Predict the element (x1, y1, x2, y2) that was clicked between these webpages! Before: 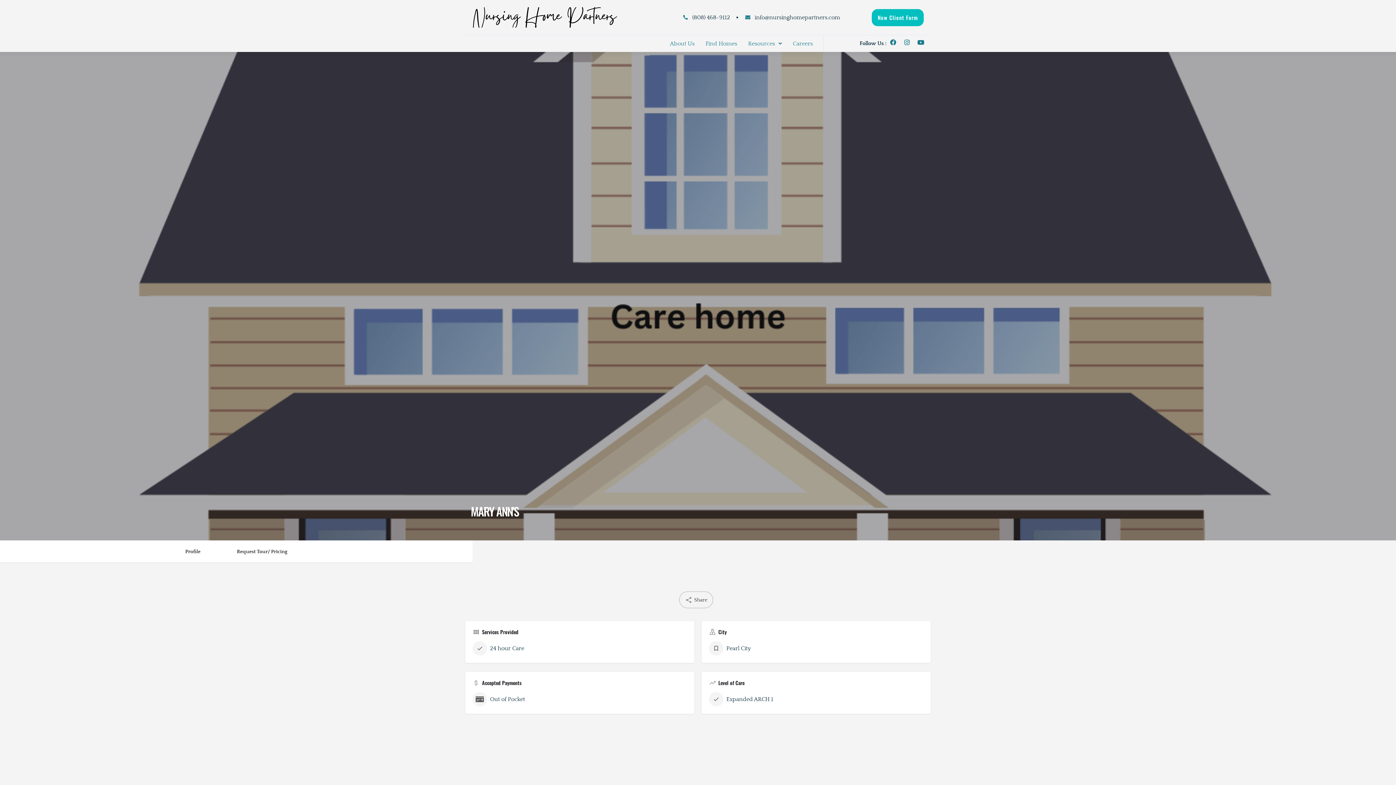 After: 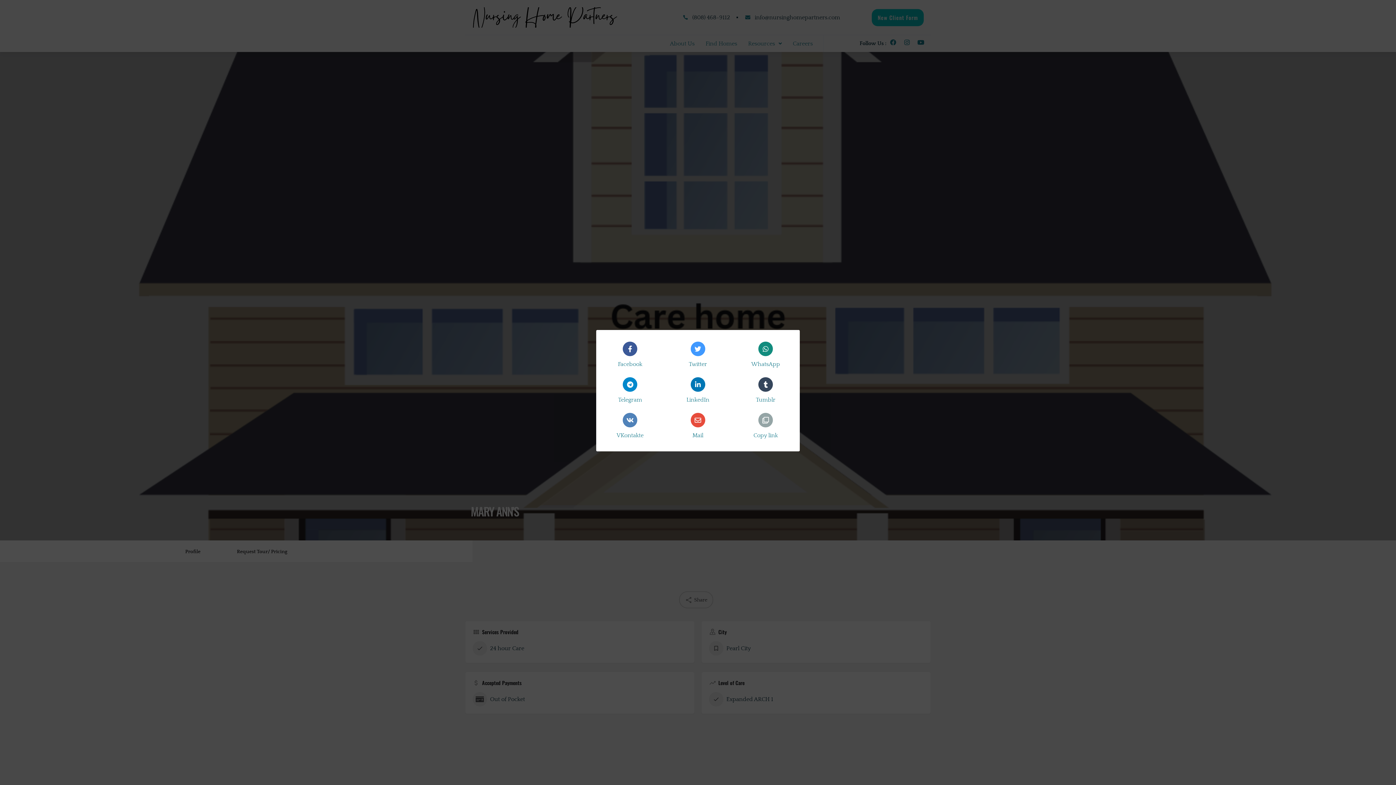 Action: label: Share bbox: (679, 591, 713, 608)